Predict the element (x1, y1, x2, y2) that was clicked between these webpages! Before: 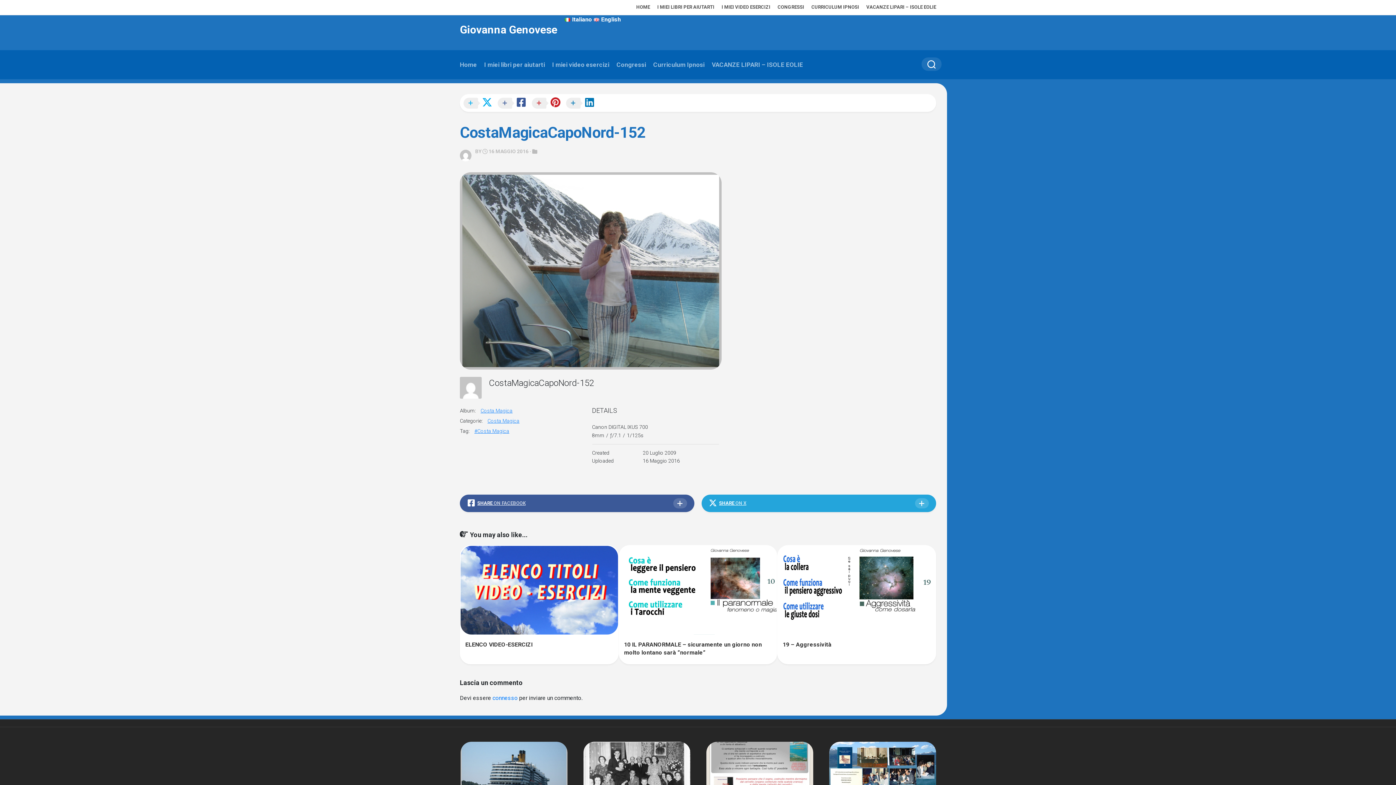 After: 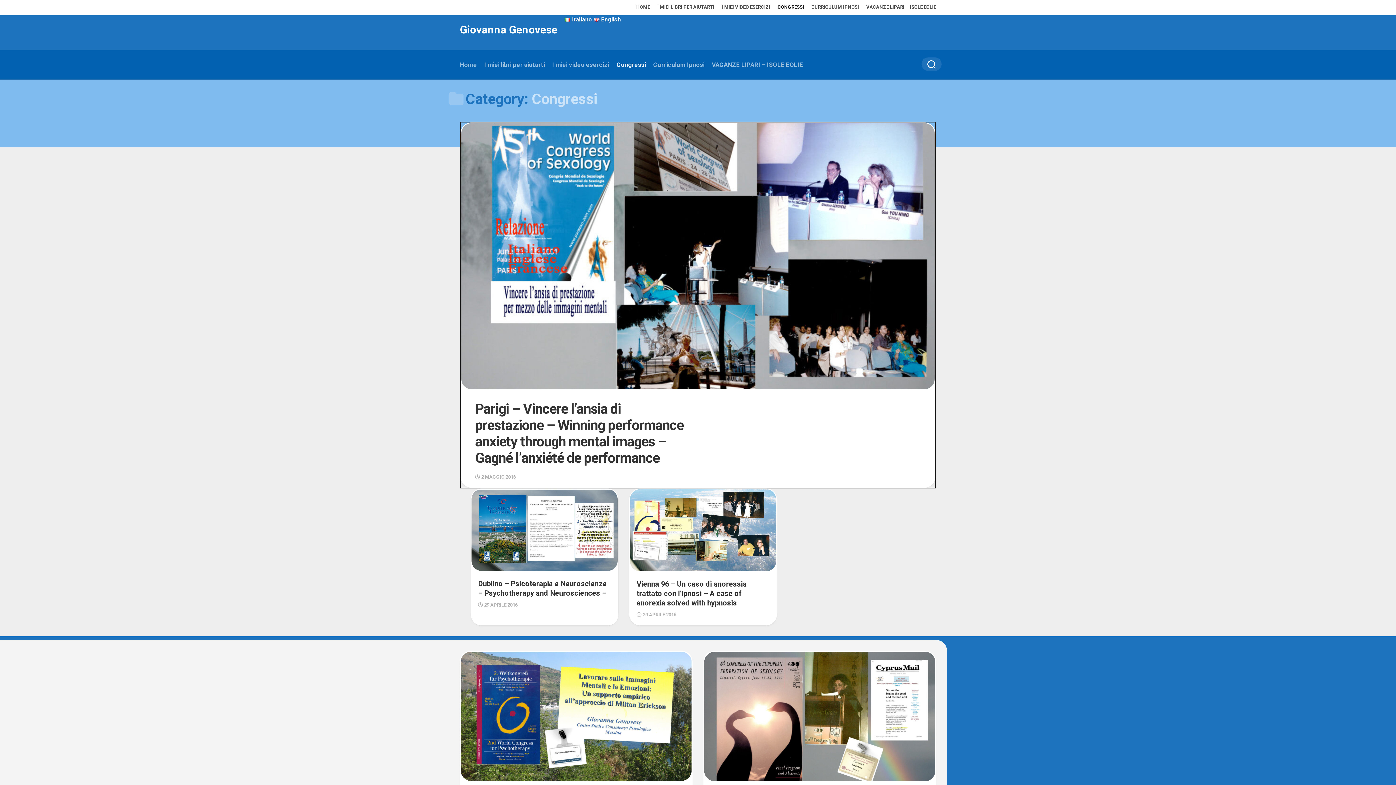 Action: label: CONGRESSI bbox: (777, 3, 804, 10)